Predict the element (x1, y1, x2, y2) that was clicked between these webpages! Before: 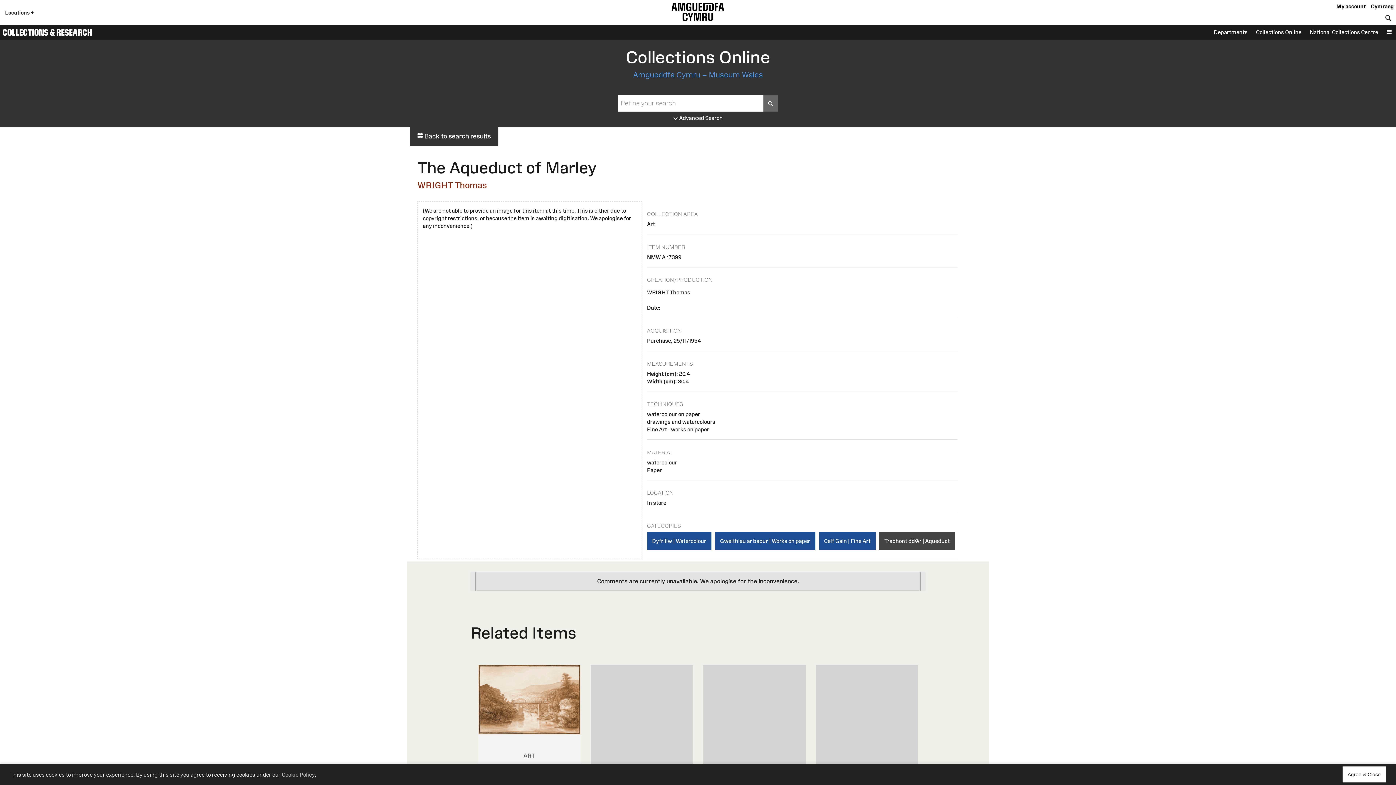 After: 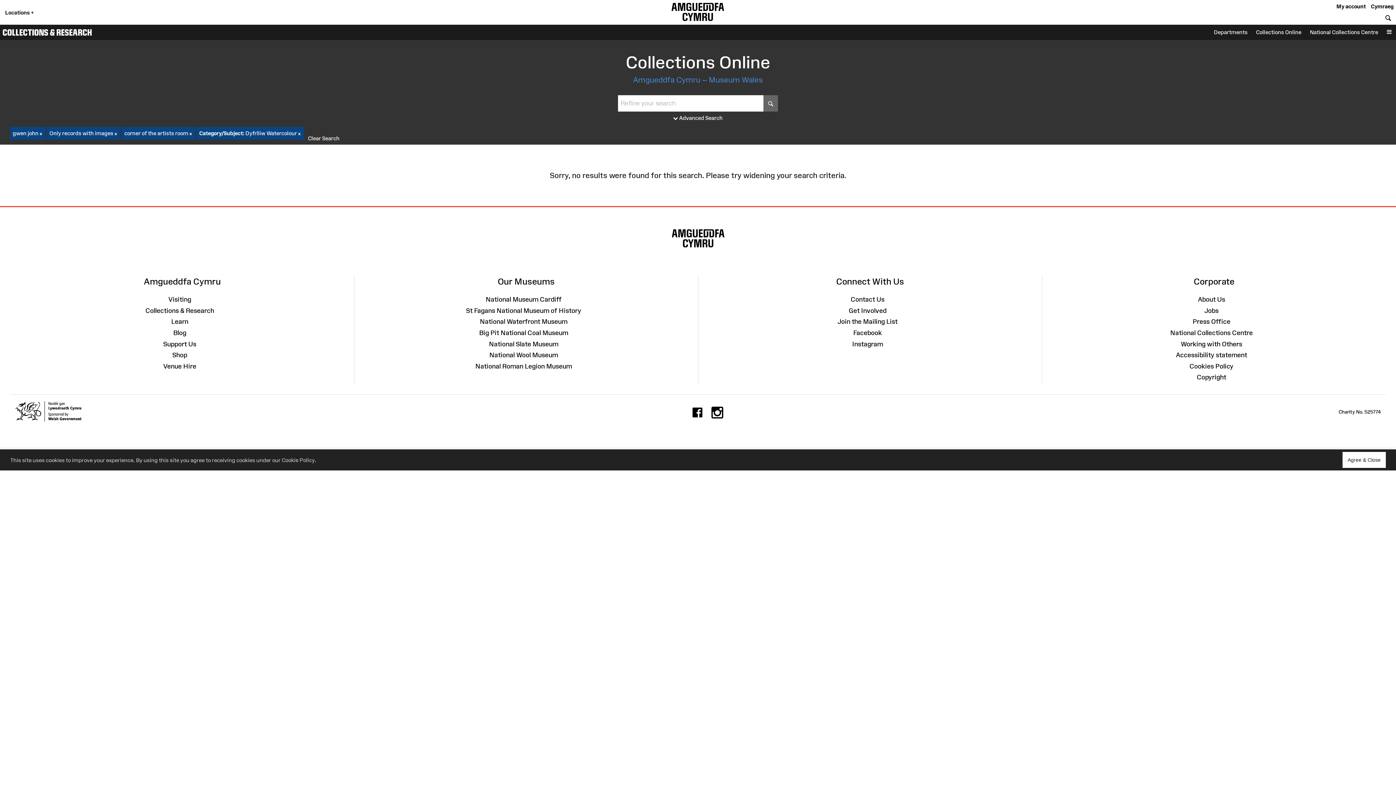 Action: label: Dyfrlliw | Watercolour bbox: (647, 532, 711, 550)